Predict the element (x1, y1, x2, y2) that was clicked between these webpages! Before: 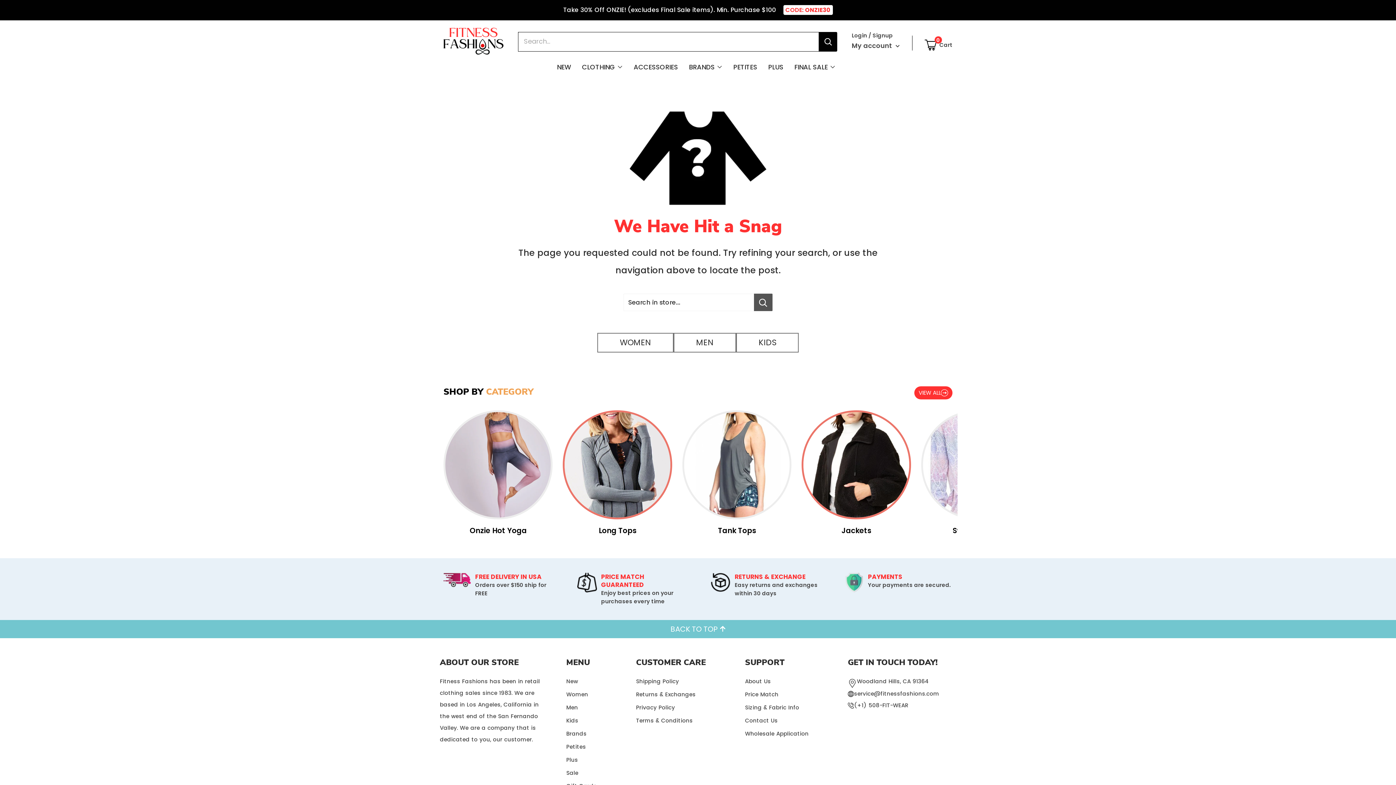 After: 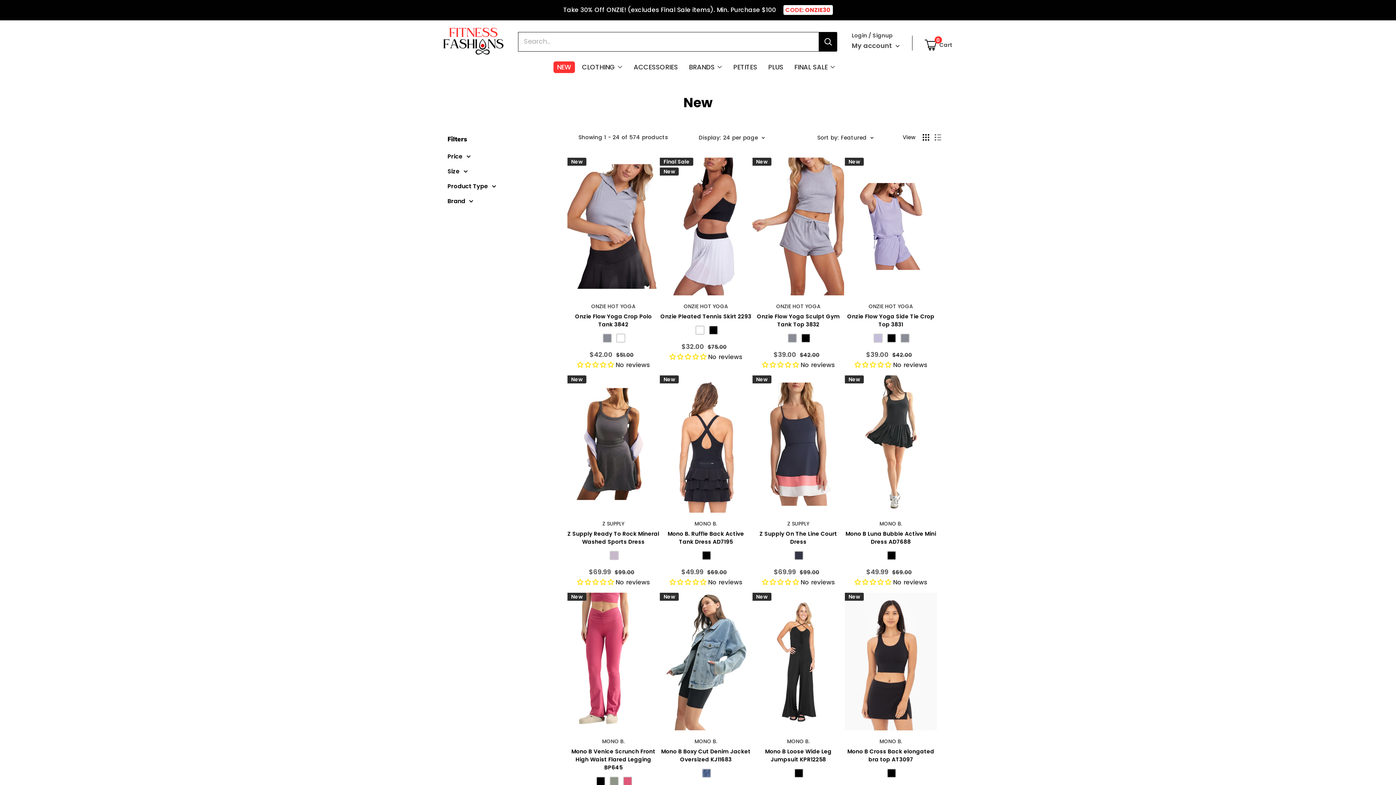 Action: bbox: (553, 61, 574, 73) label: NEW